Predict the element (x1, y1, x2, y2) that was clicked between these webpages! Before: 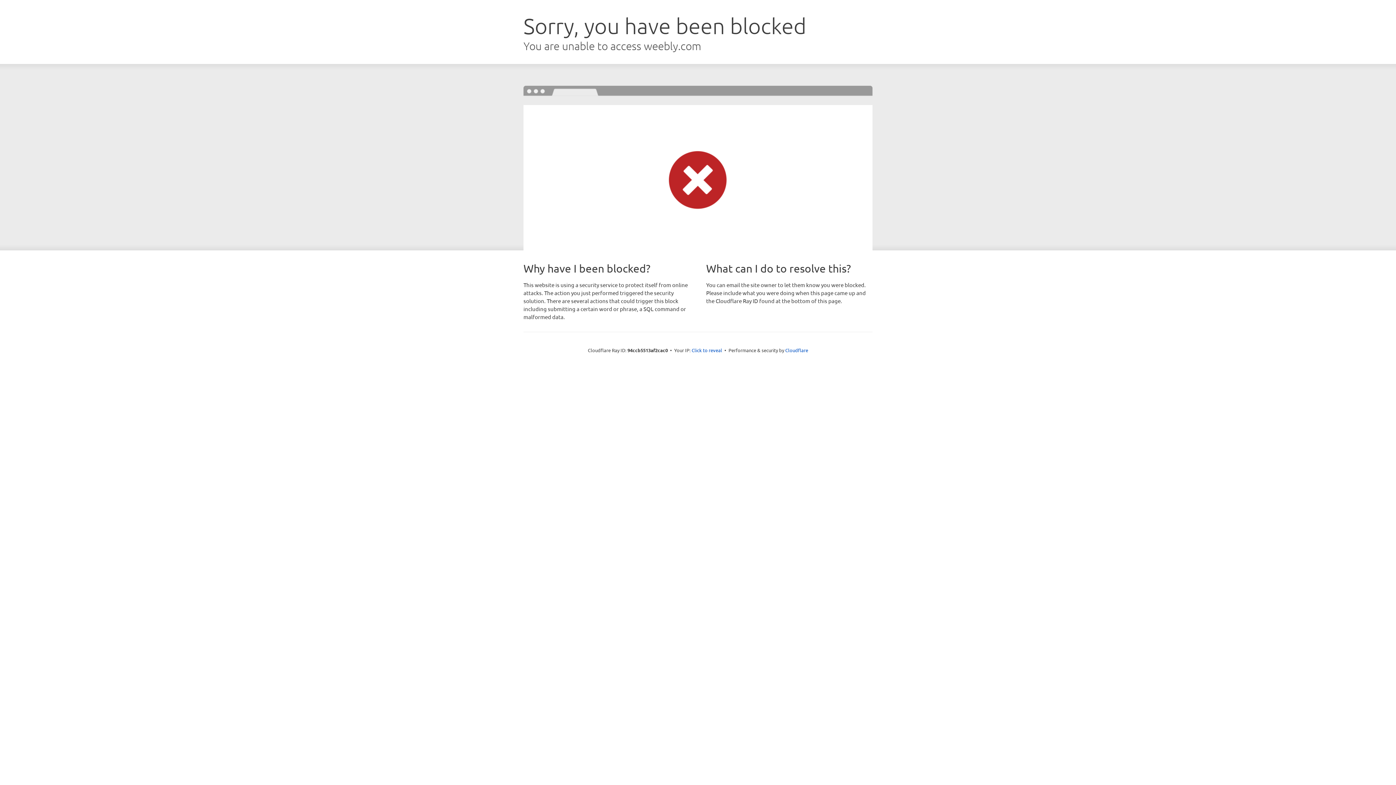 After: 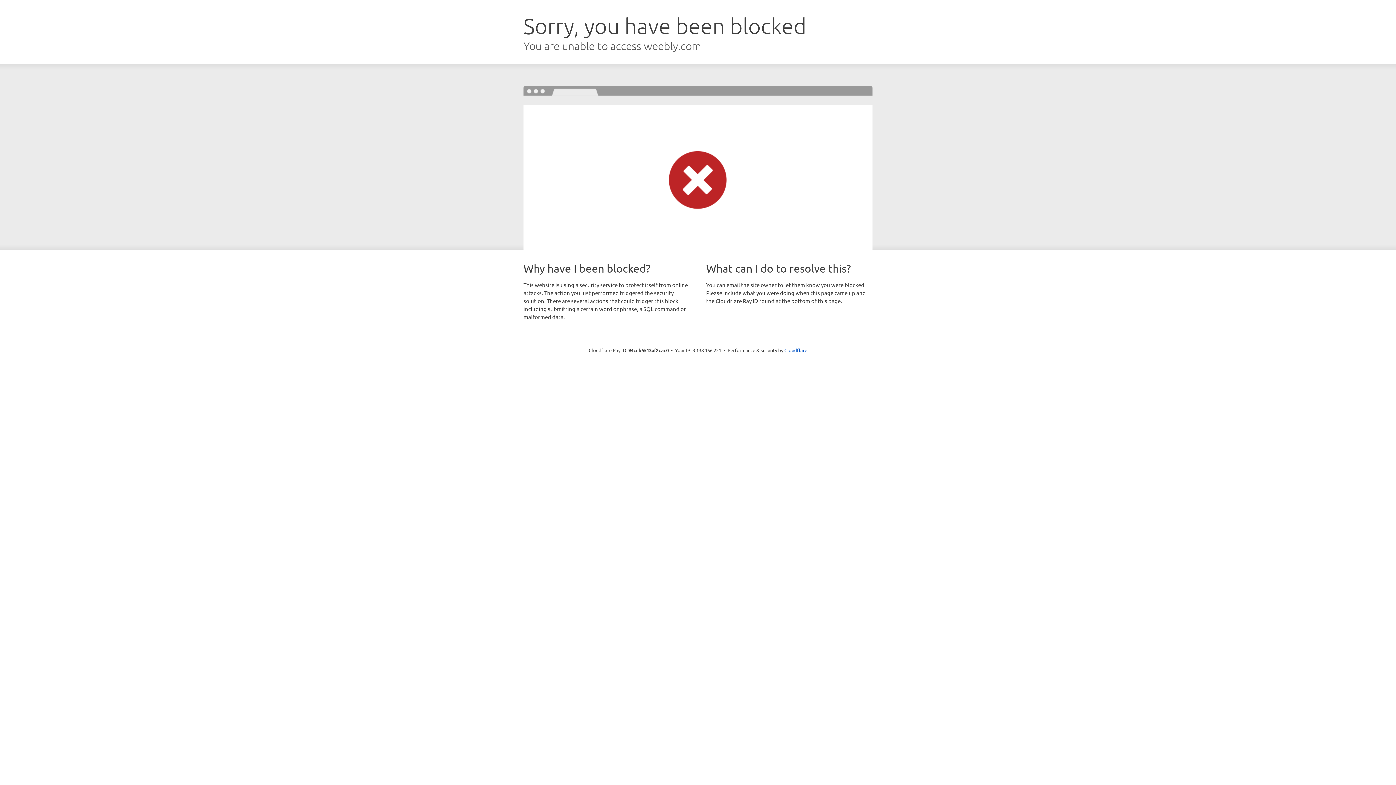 Action: bbox: (691, 346, 722, 353) label: Click to reveal